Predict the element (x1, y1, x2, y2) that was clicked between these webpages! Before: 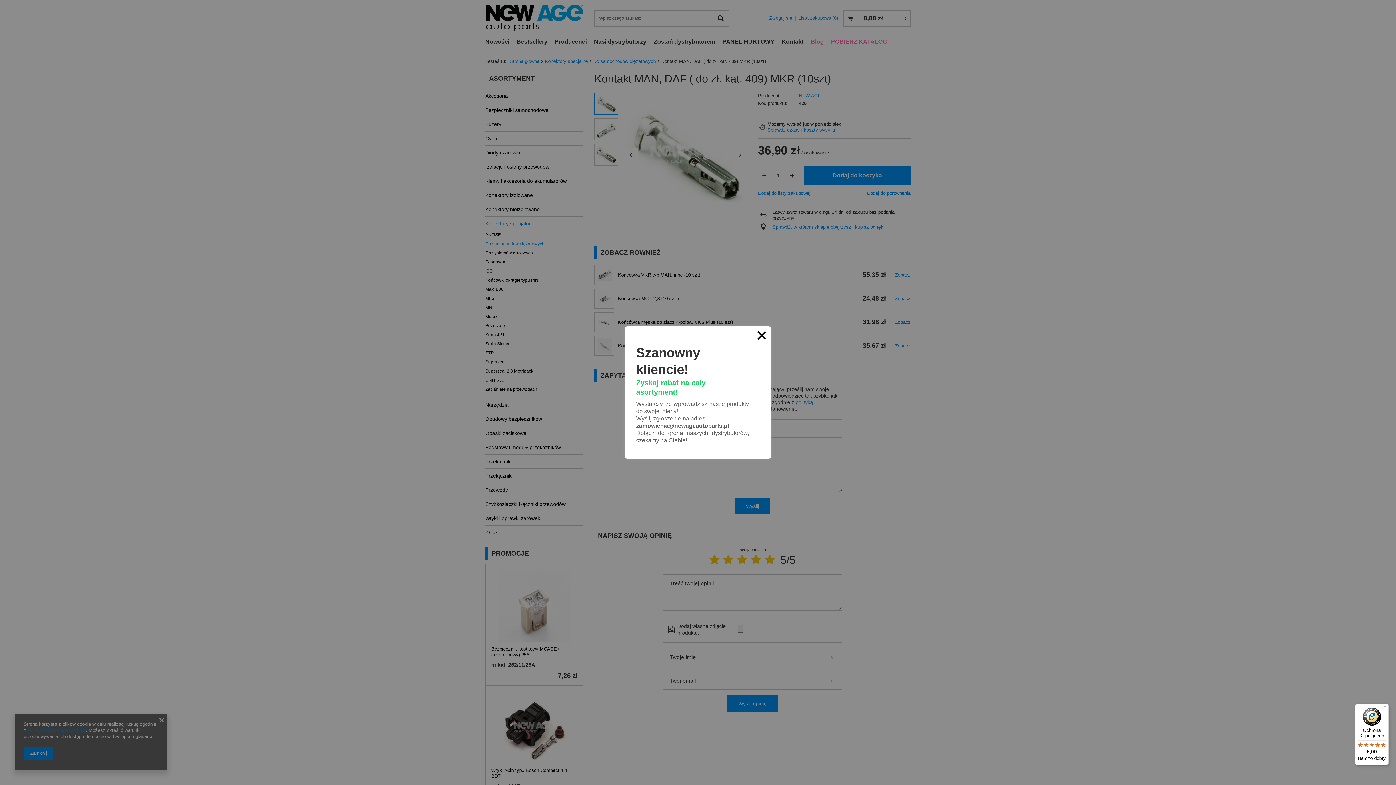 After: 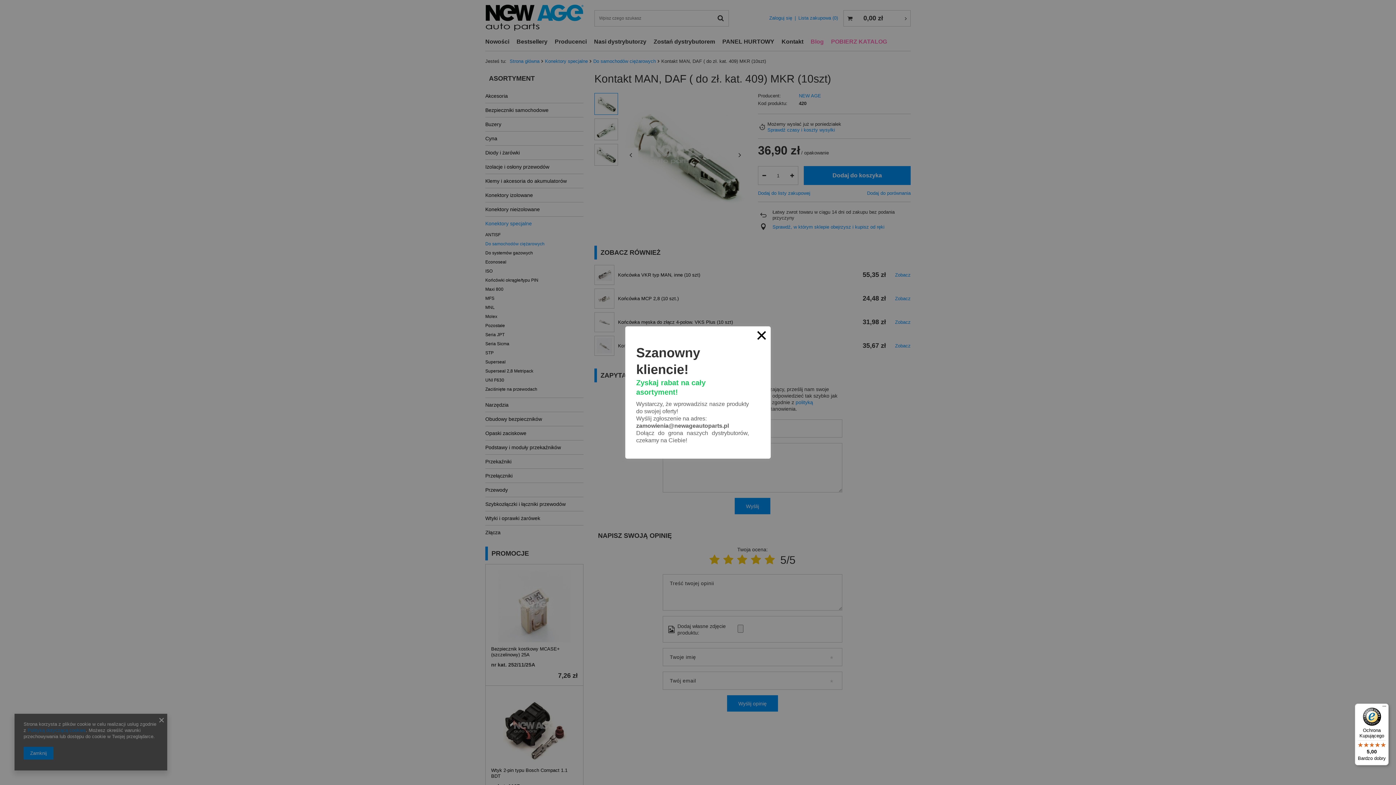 Action: label: Ochrona Kupującego

5,00

Bardzo dobry bbox: (1355, 704, 1389, 765)